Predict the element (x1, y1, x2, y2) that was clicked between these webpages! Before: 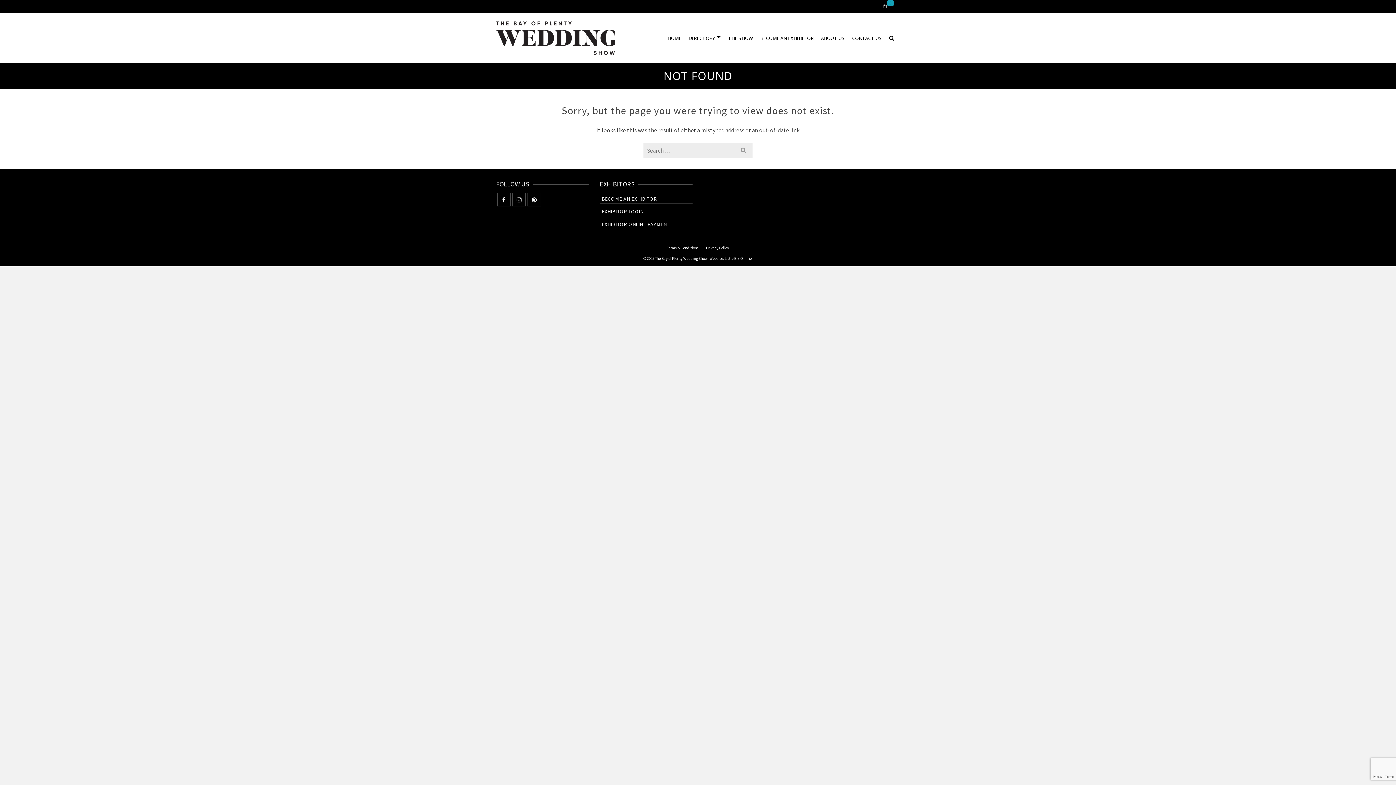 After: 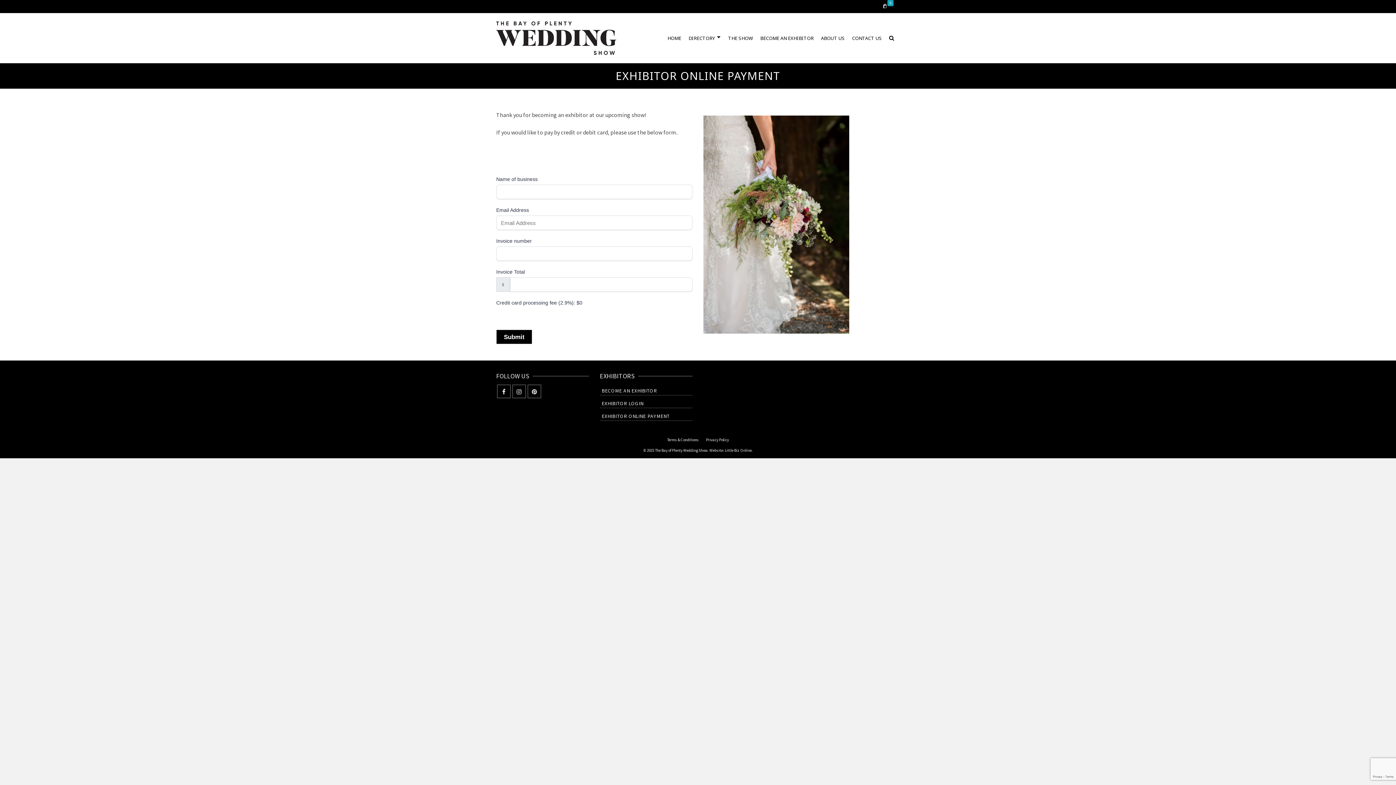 Action: label: EXHIBITOR ONLINE PAYMENT bbox: (600, 218, 692, 229)